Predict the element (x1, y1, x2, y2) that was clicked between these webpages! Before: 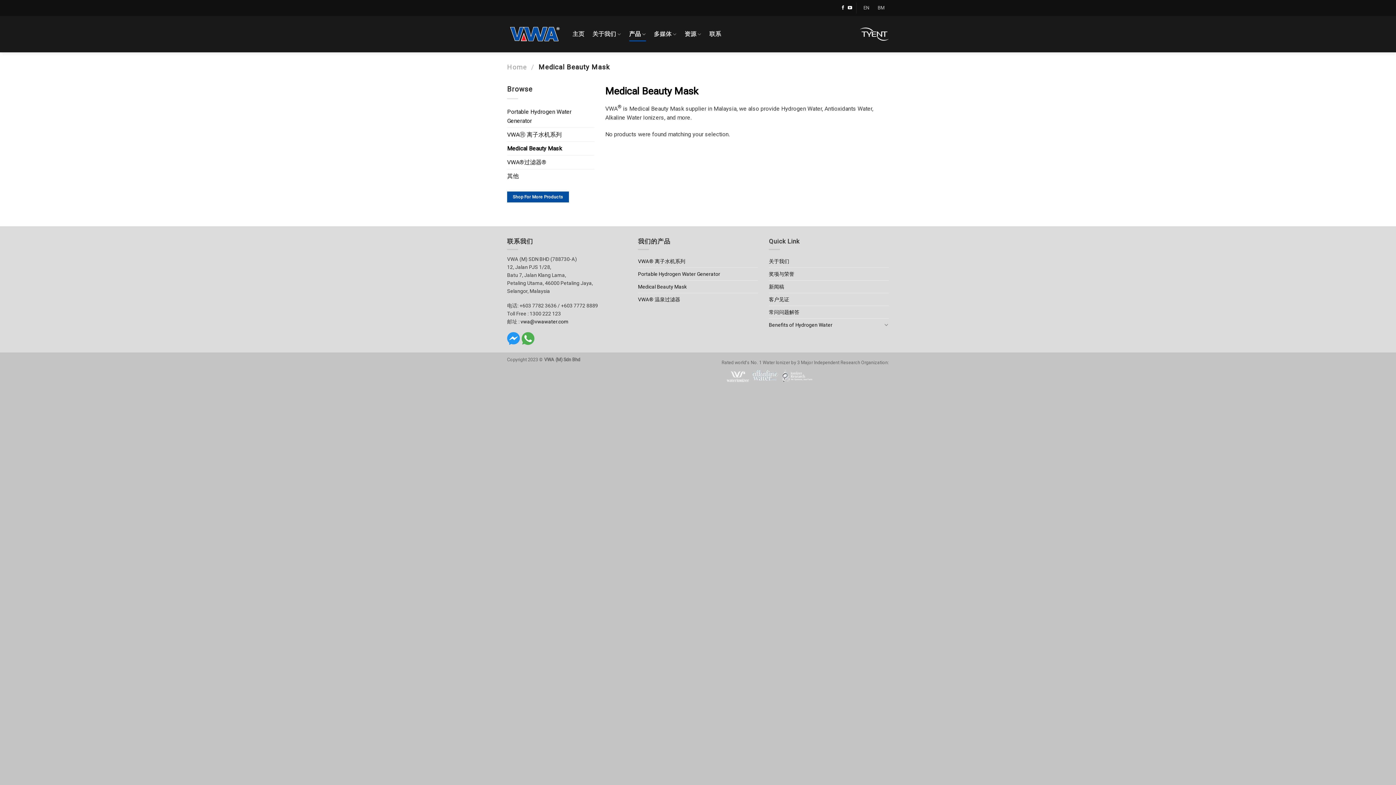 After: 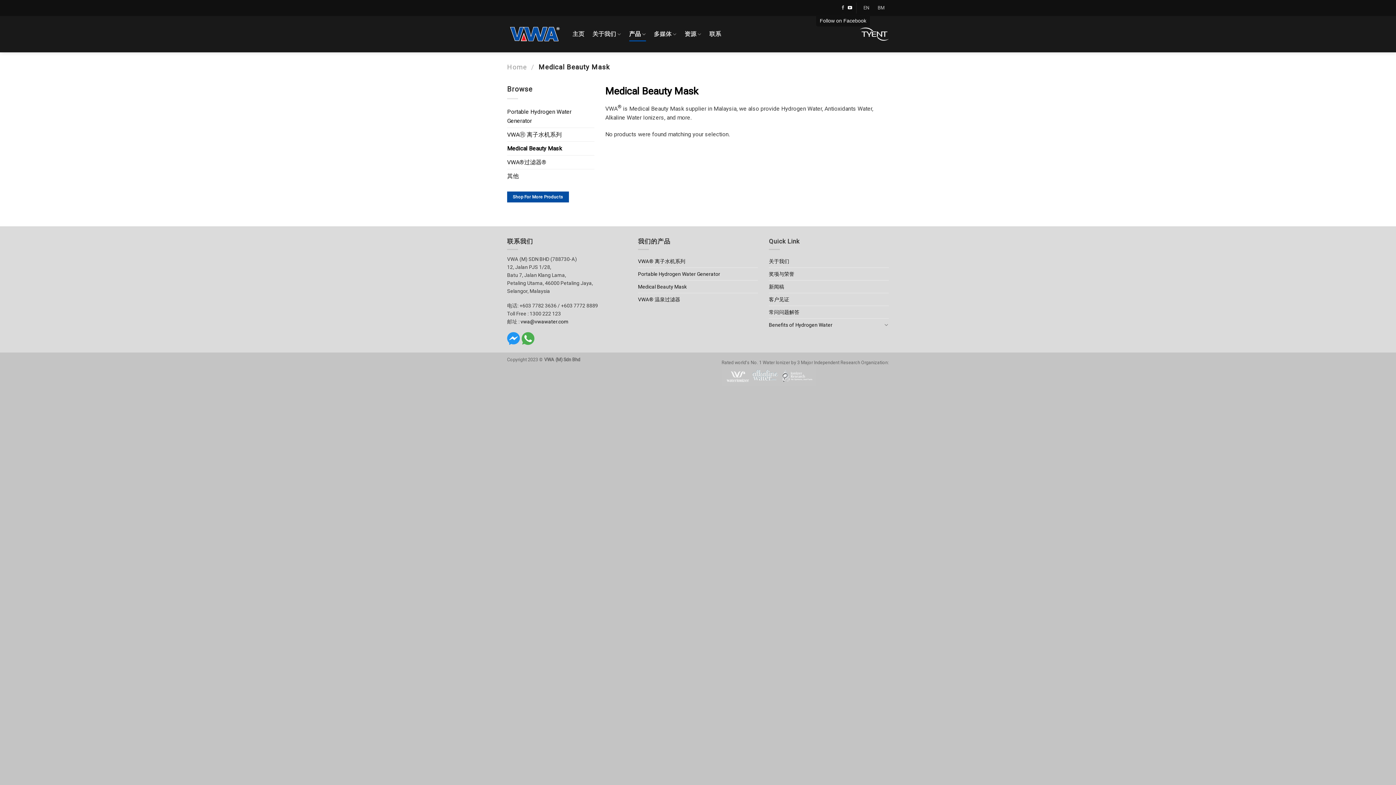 Action: label: Follow on Facebook bbox: (841, 5, 845, 10)